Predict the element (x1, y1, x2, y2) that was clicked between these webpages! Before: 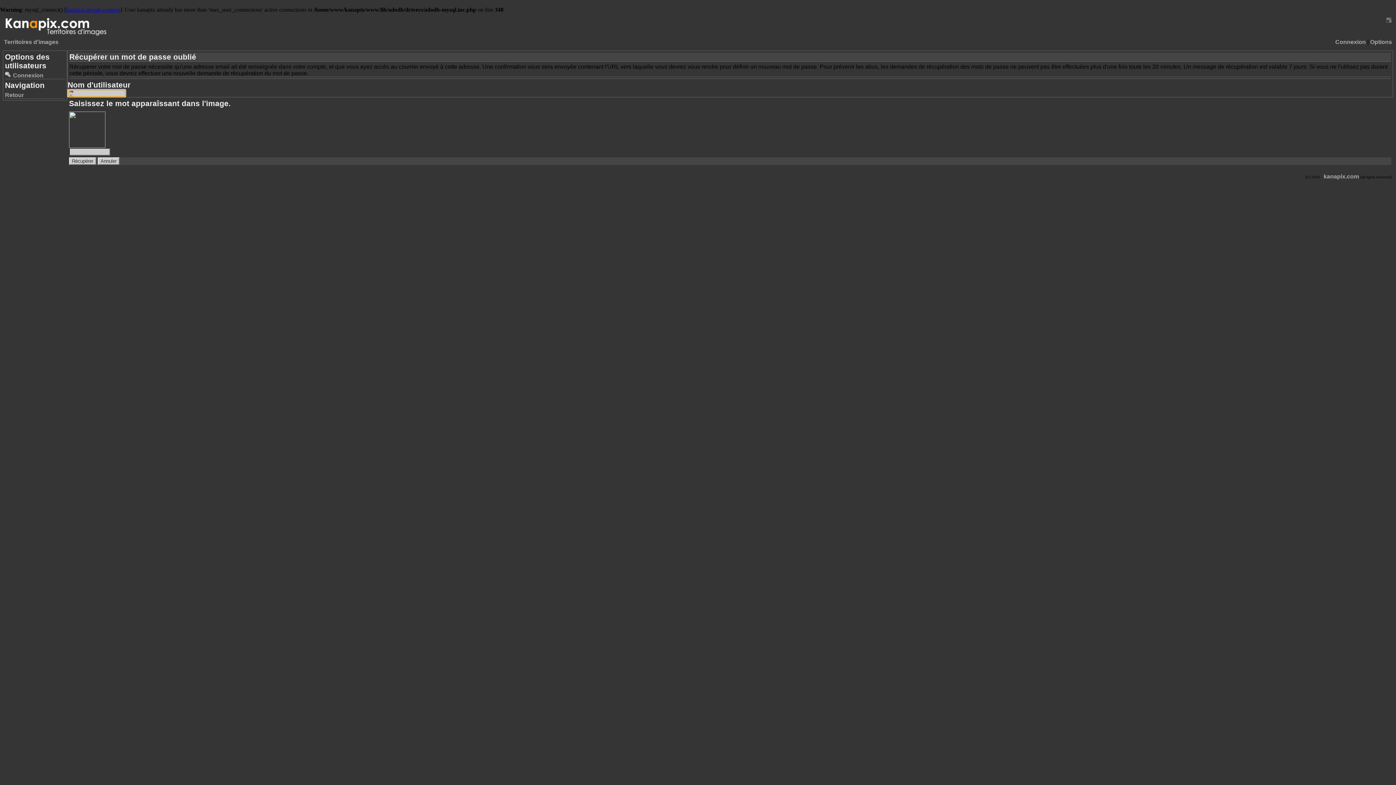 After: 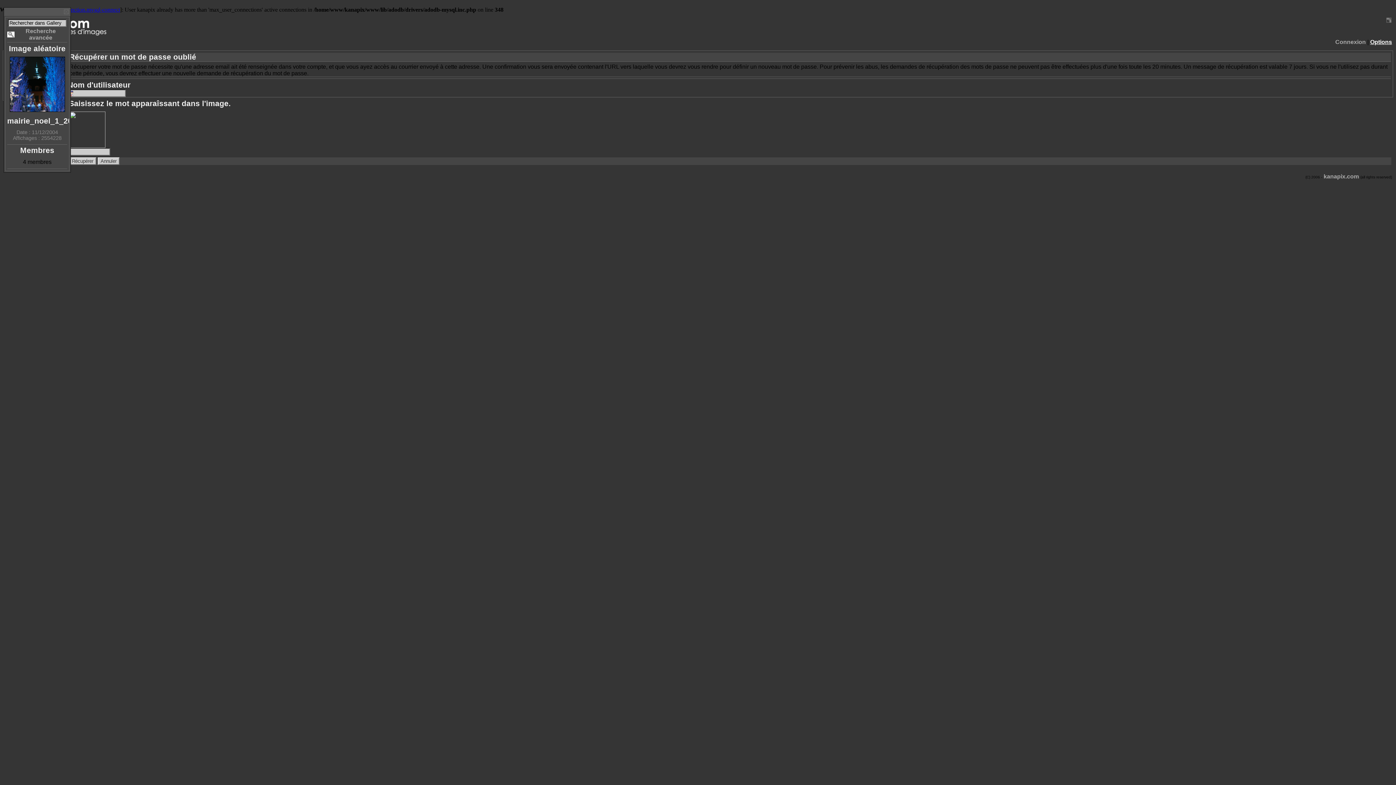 Action: label: Options bbox: (1370, 38, 1392, 45)